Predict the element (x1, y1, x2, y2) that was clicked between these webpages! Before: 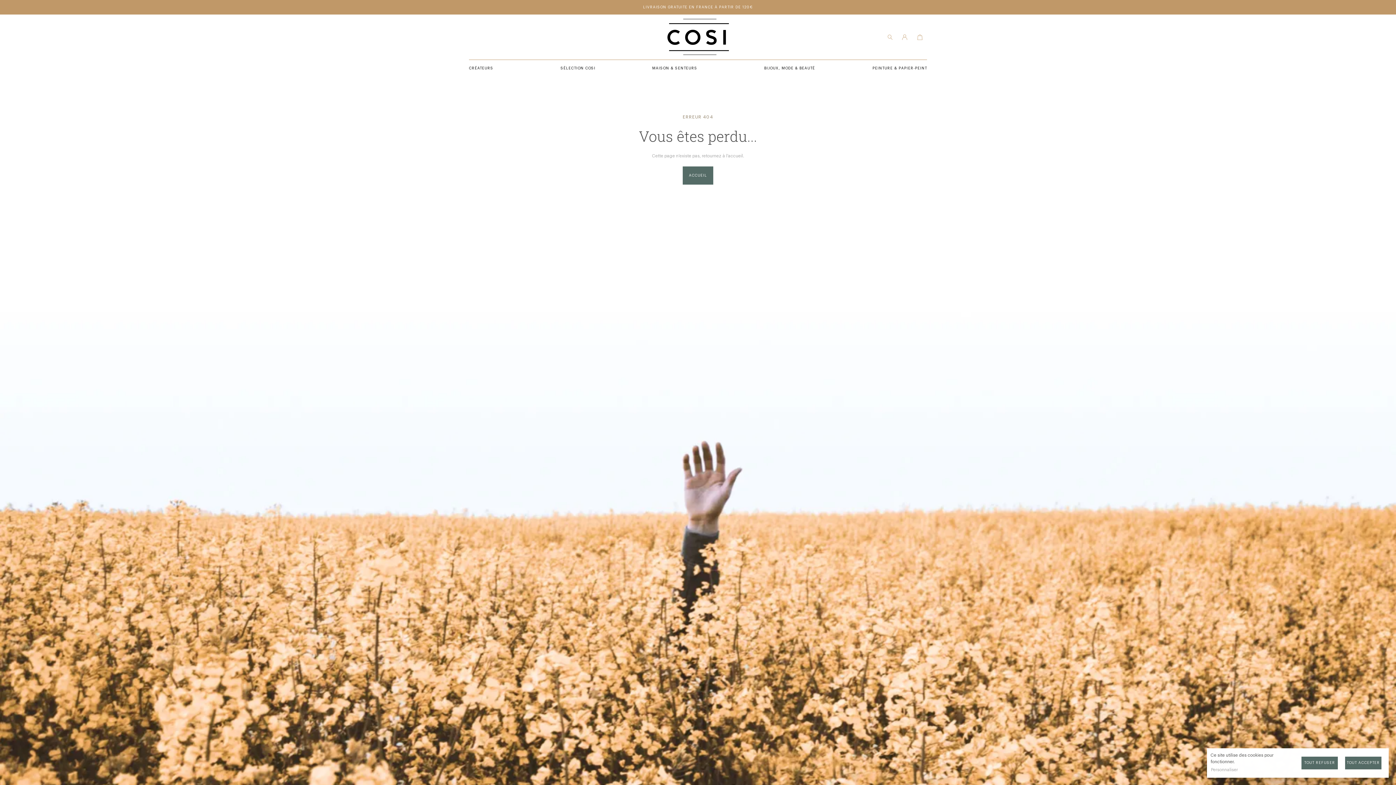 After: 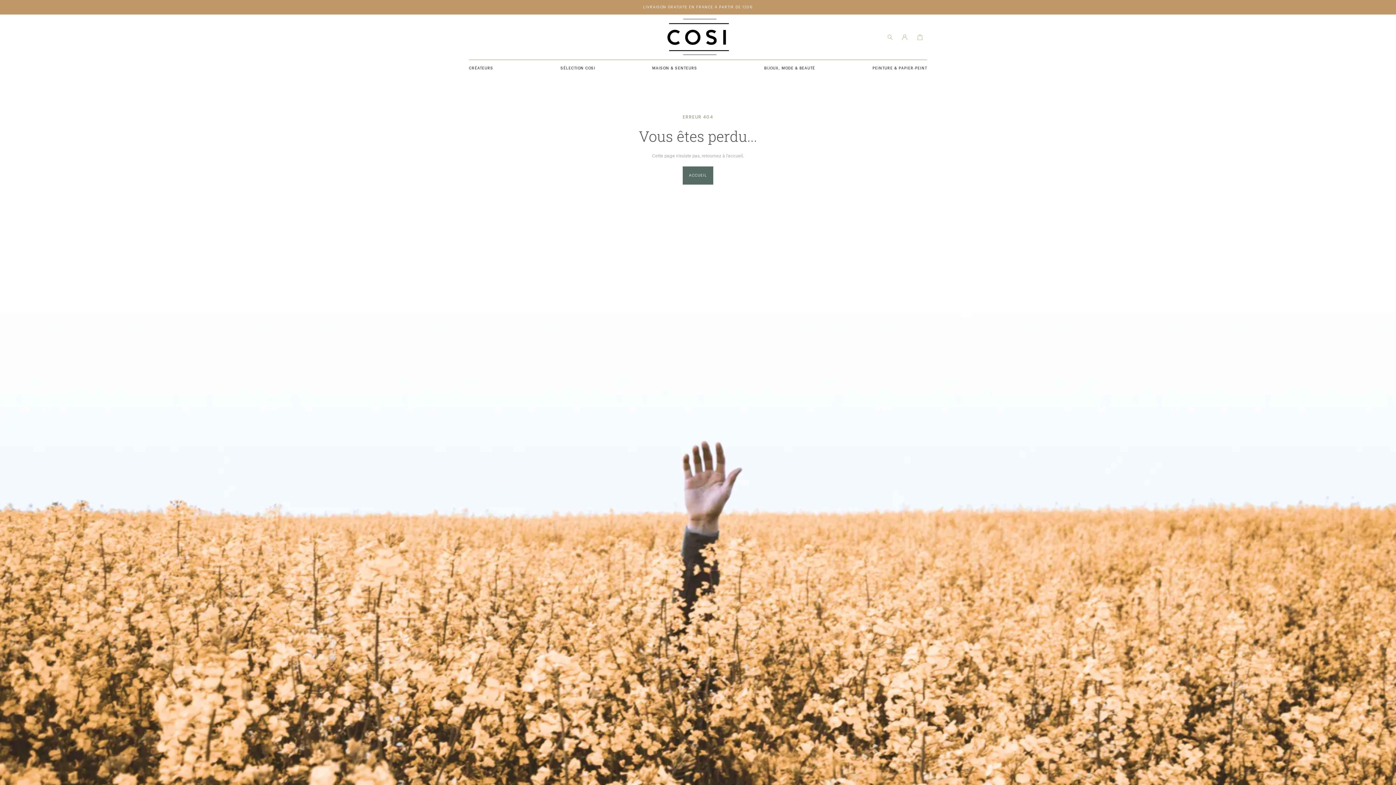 Action: bbox: (1301, 757, 1338, 769) label: TOUT REFUSER